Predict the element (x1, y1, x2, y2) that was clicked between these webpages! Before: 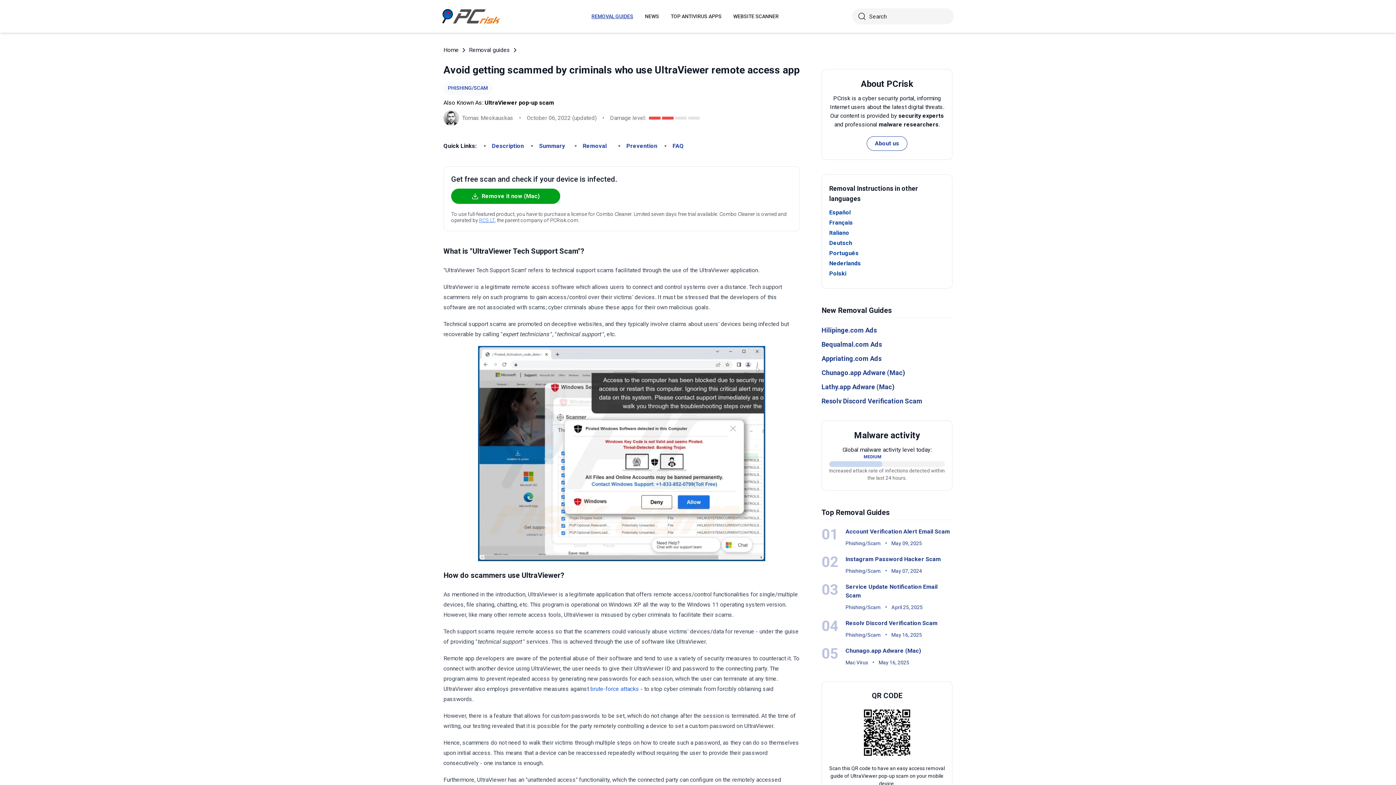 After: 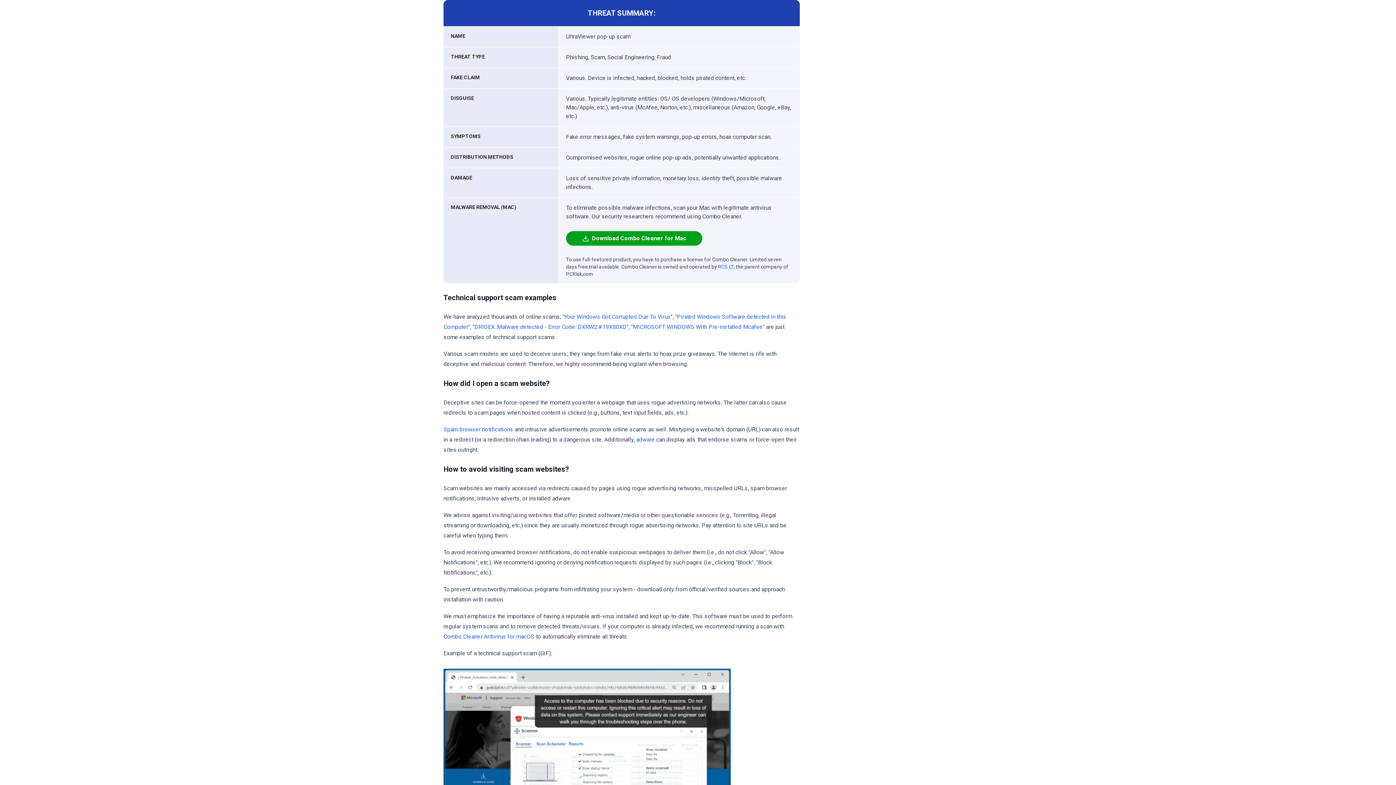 Action: label: Summary bbox: (539, 142, 565, 149)